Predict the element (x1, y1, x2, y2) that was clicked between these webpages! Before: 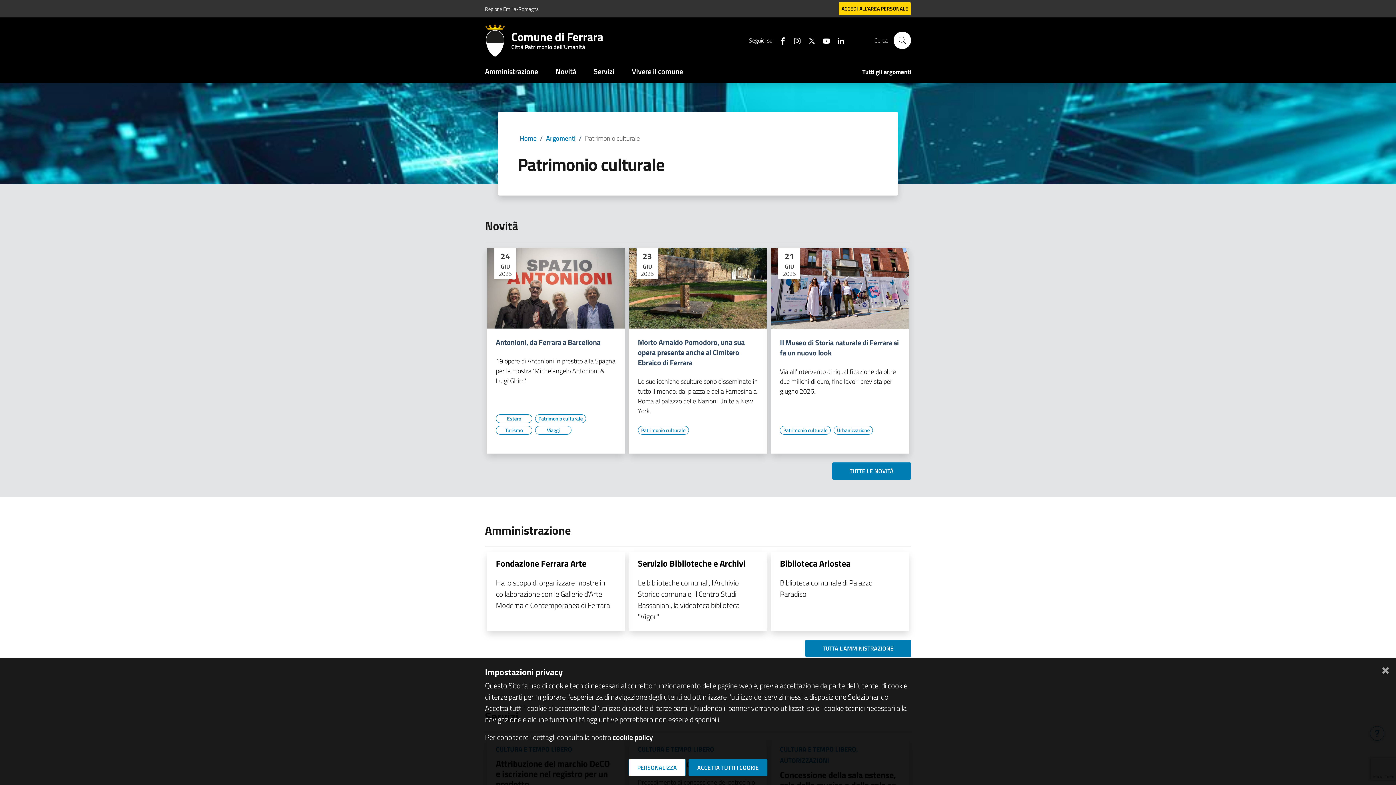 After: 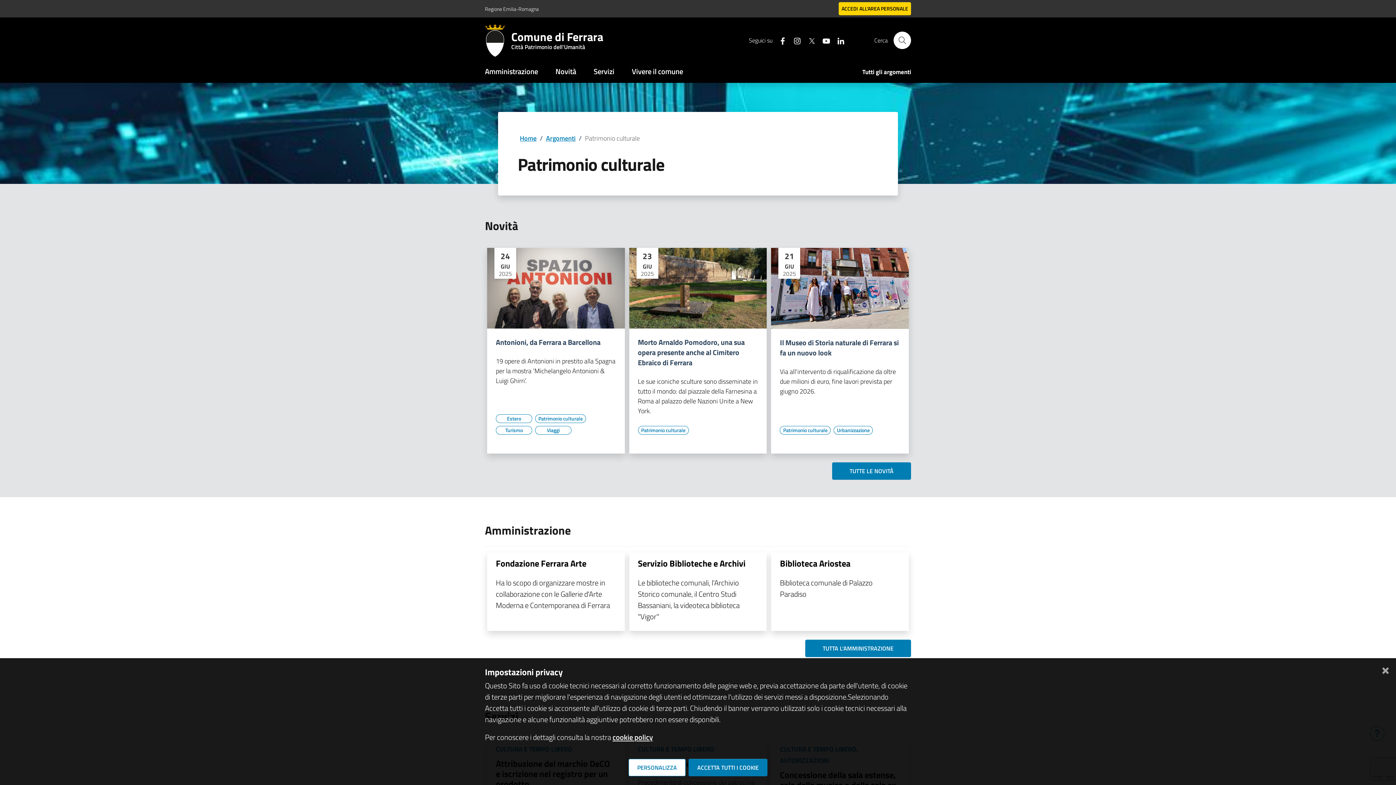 Action: bbox: (772, 34, 787, 46) label: Seguici su facebook